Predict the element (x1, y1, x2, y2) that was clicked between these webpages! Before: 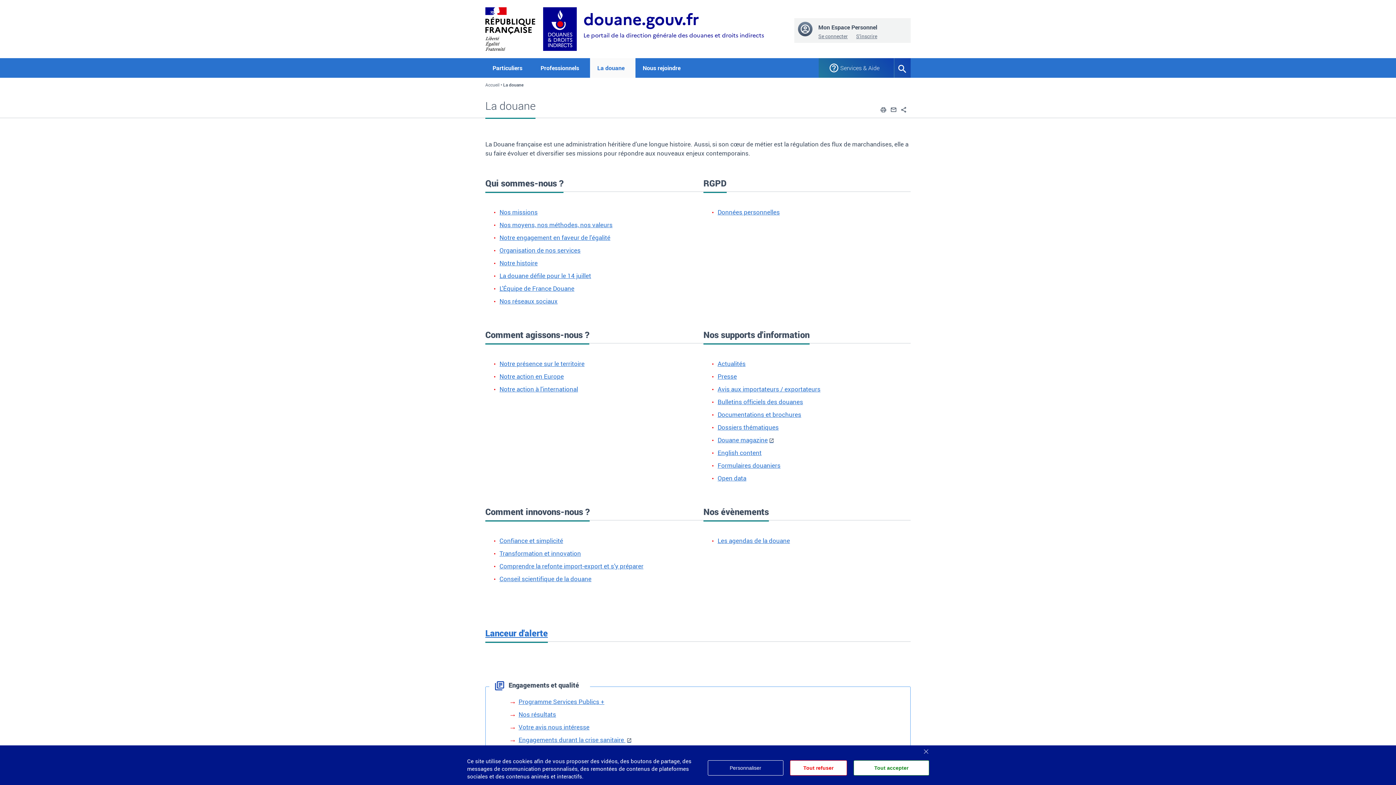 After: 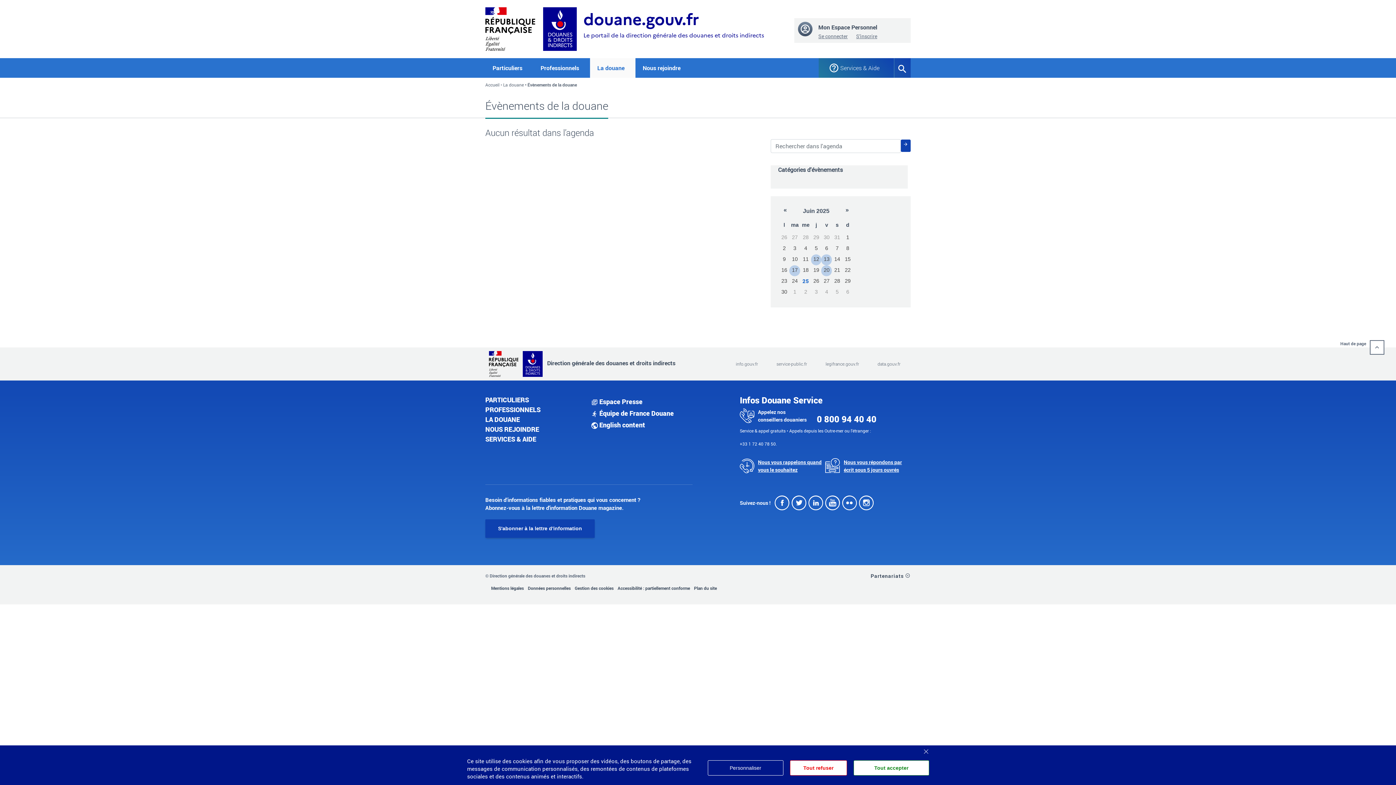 Action: bbox: (717, 536, 790, 544) label: Les agendas de la douane